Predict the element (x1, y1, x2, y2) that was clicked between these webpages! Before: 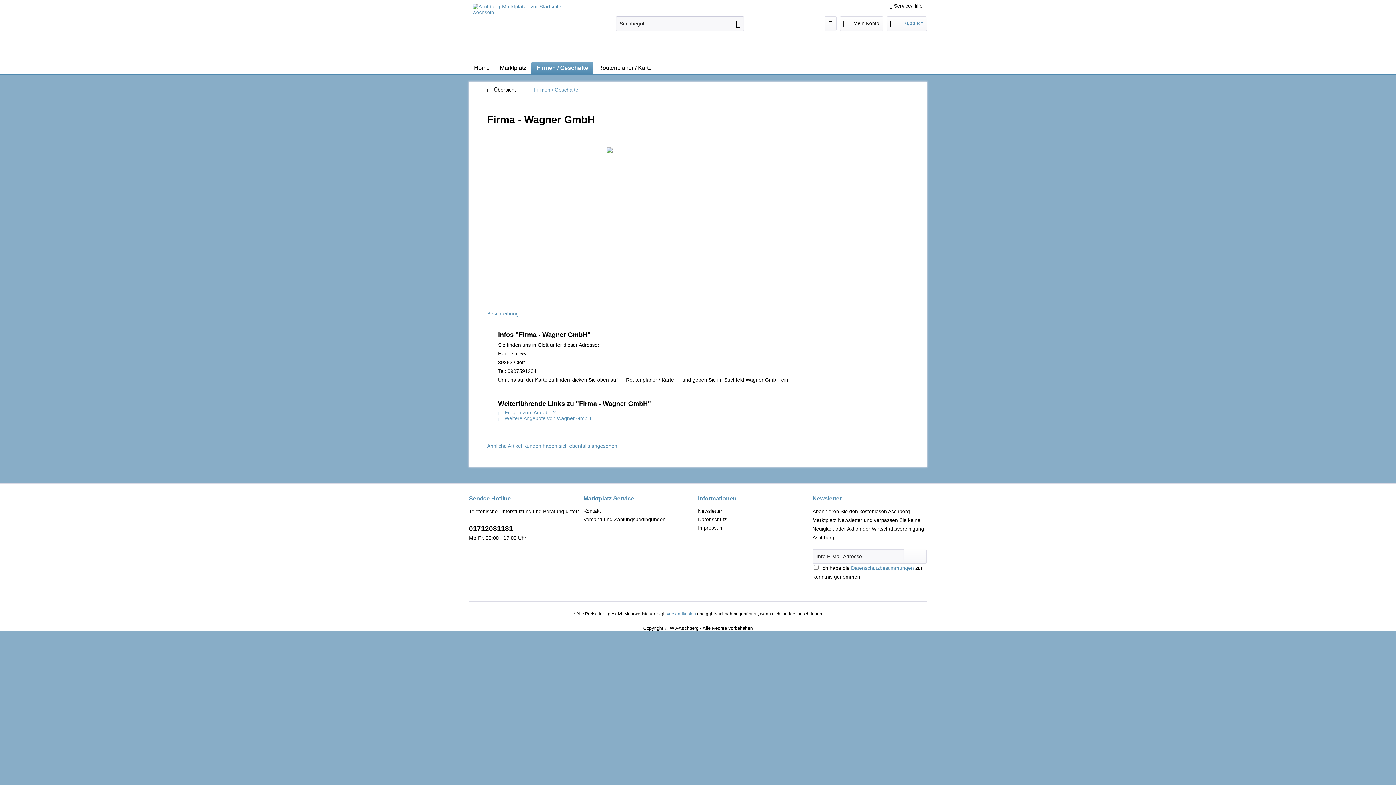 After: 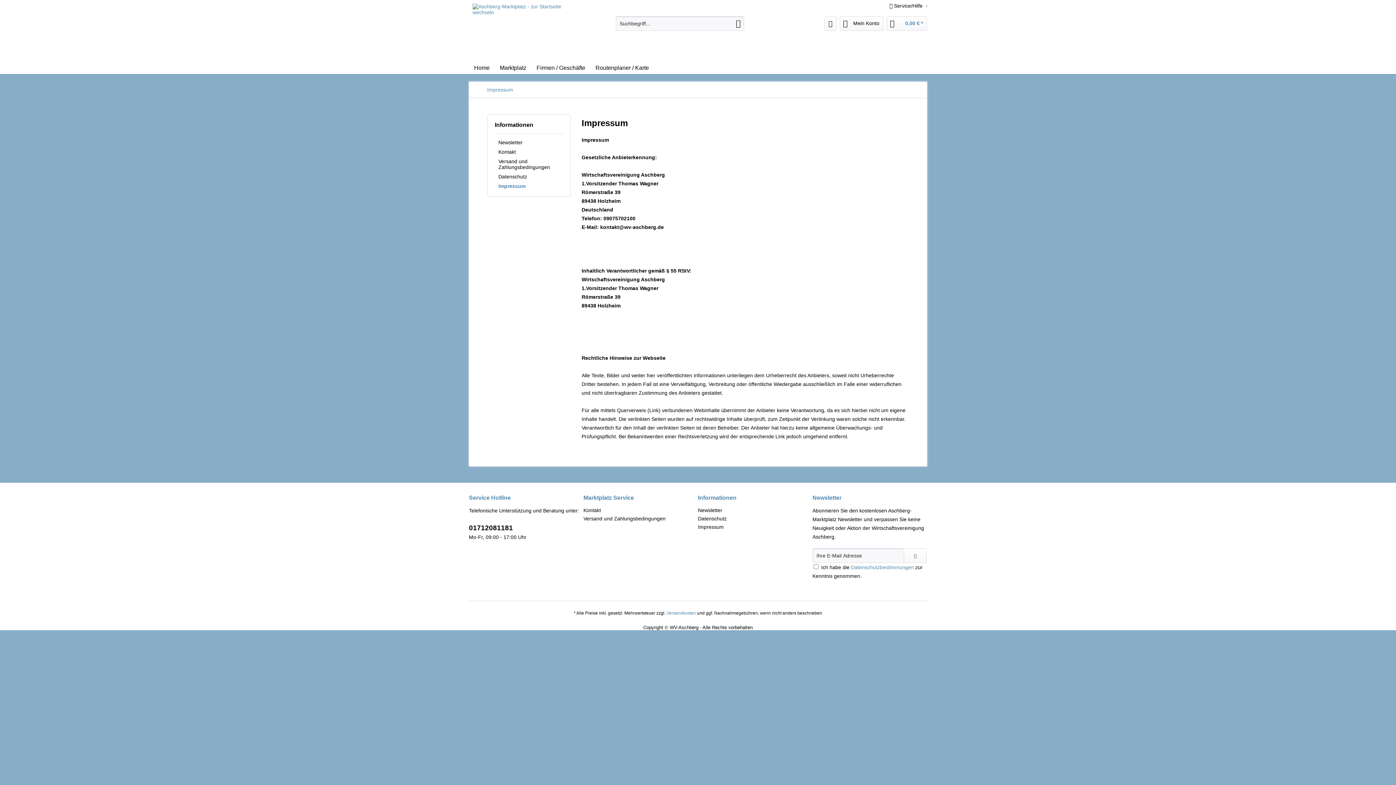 Action: bbox: (698, 524, 809, 532) label: Impressum